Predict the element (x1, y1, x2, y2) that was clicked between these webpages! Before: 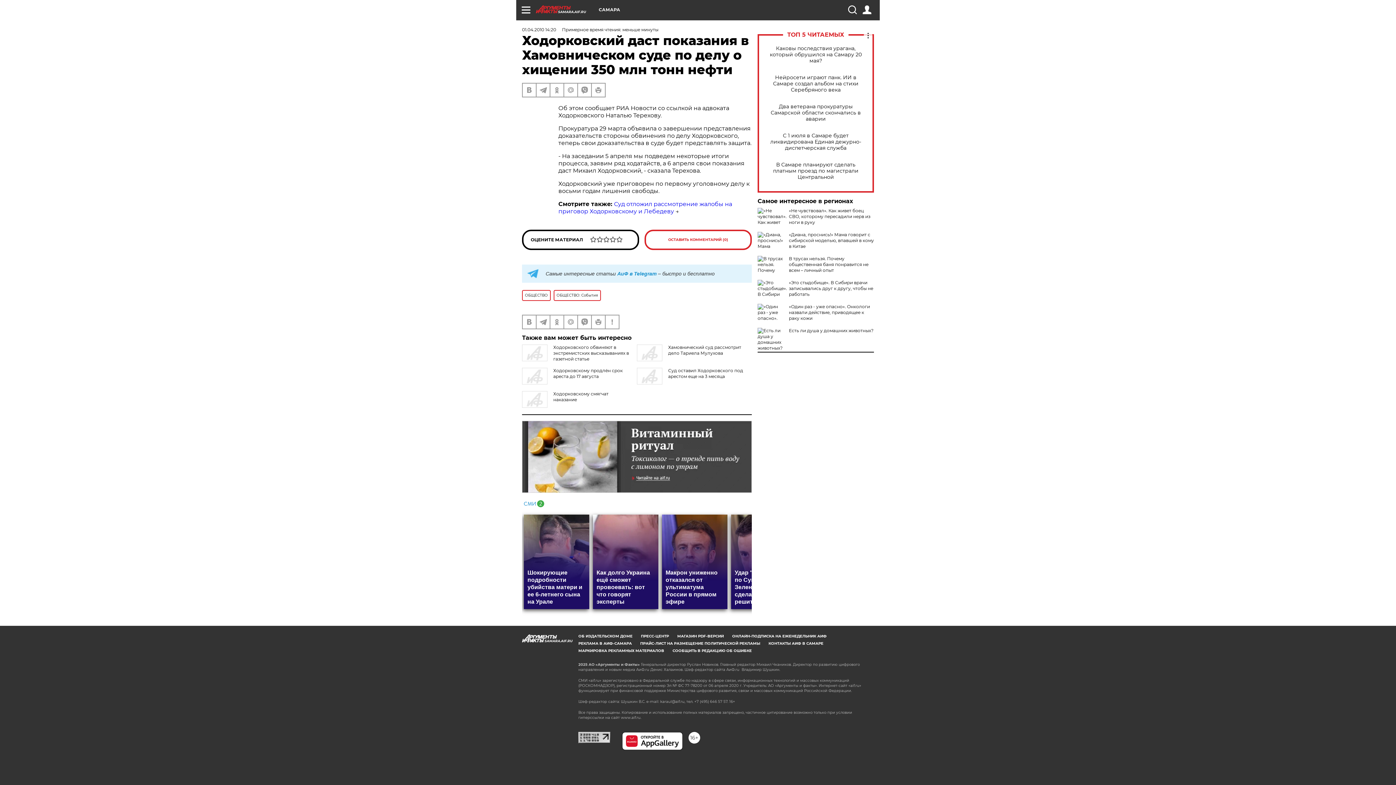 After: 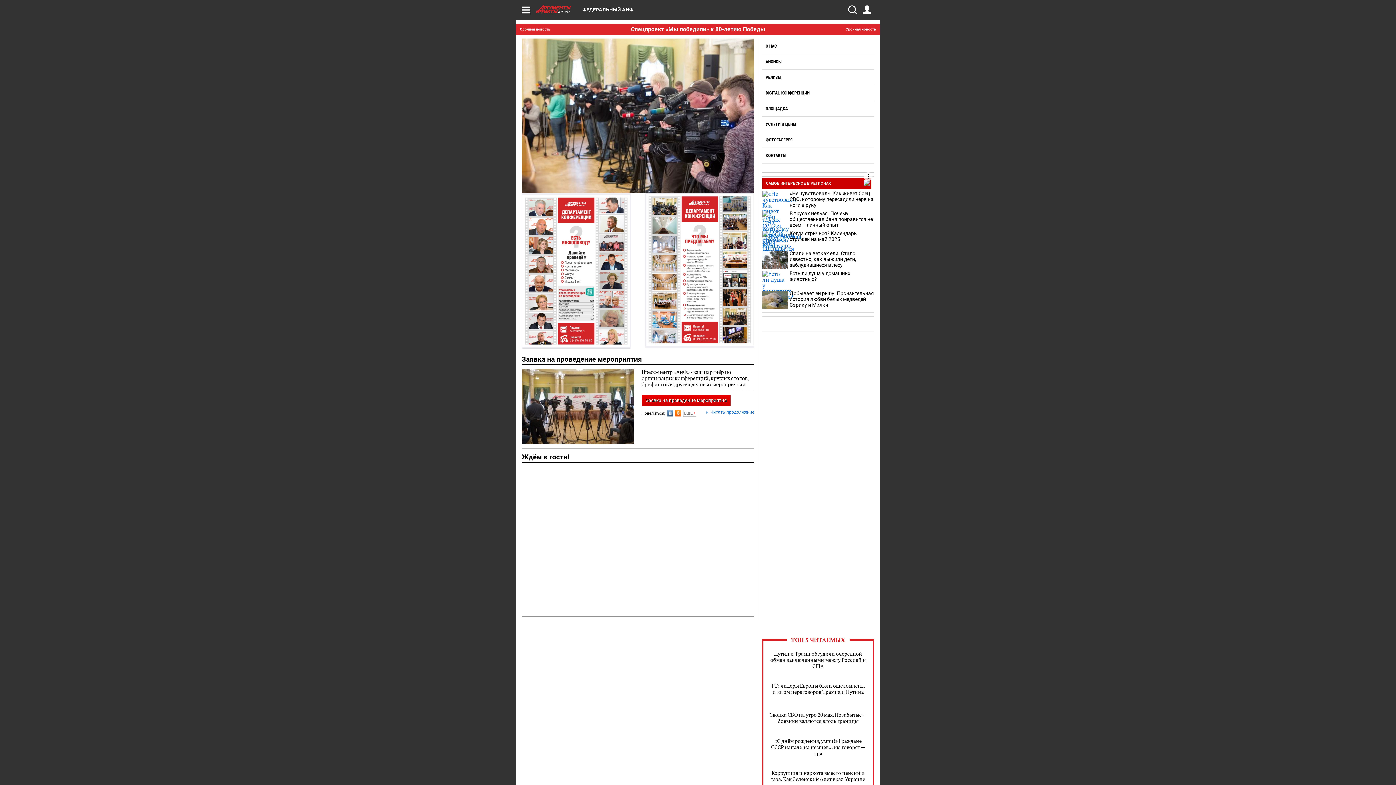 Action: bbox: (641, 634, 669, 638) label: ПРЕСС-ЦЕНТР